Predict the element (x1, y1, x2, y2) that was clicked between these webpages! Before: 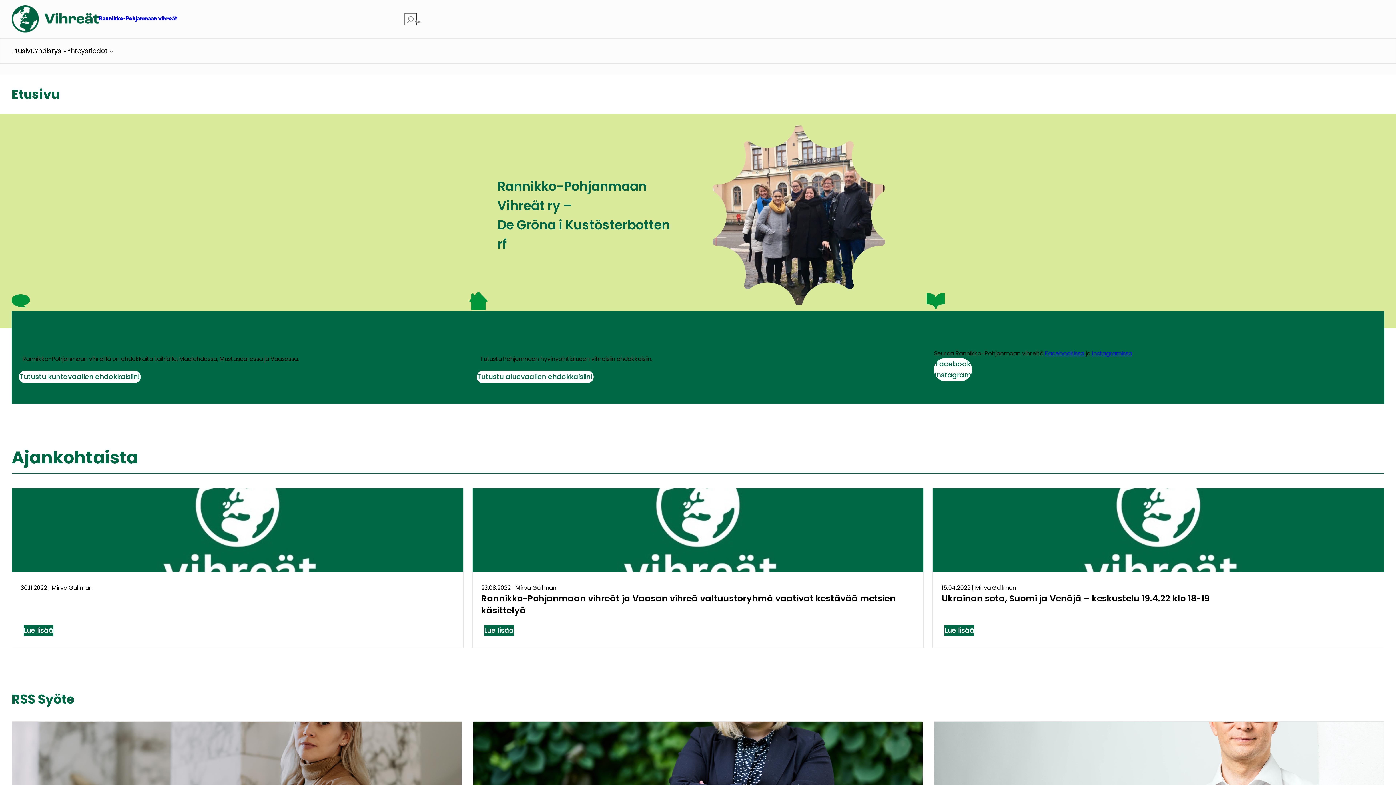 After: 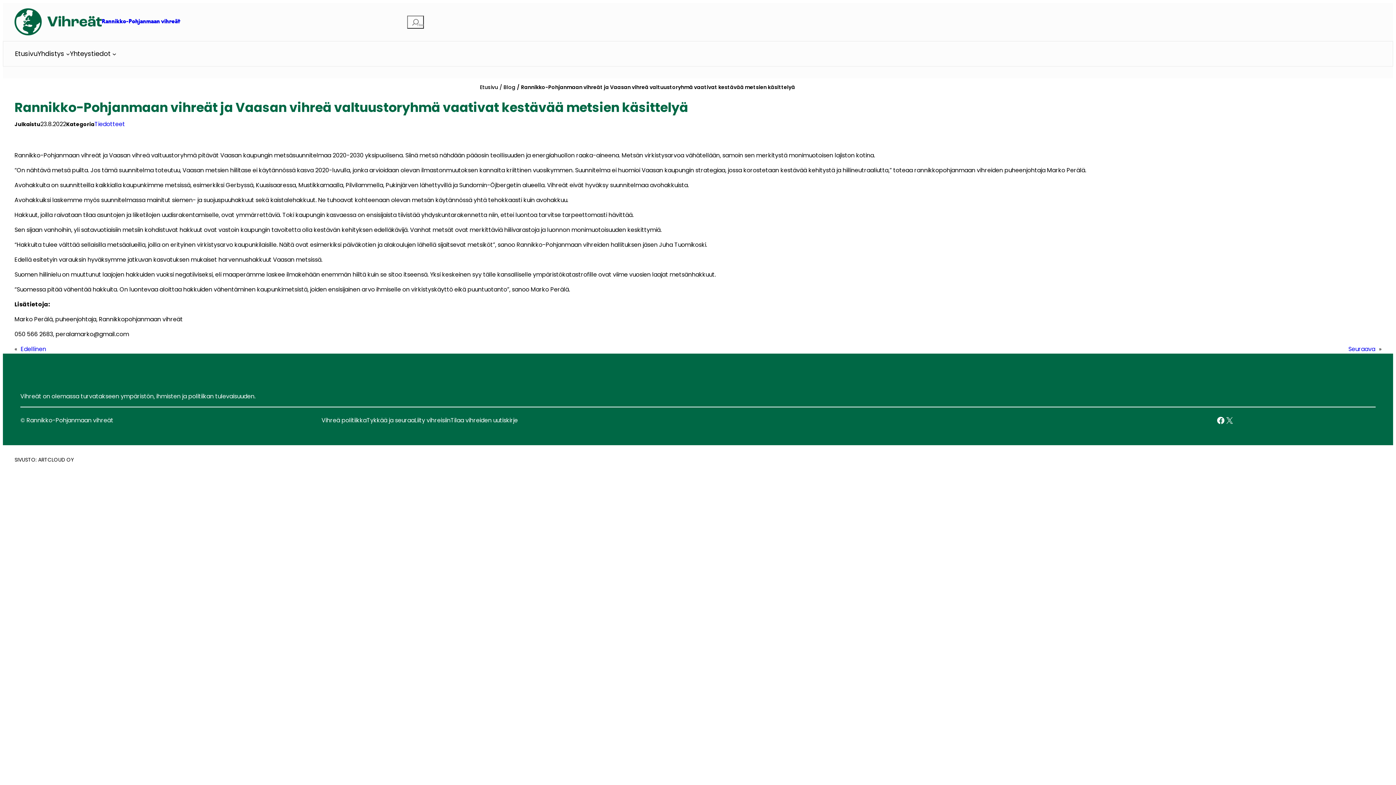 Action: label: Lue lisää bbox: (484, 625, 514, 636)